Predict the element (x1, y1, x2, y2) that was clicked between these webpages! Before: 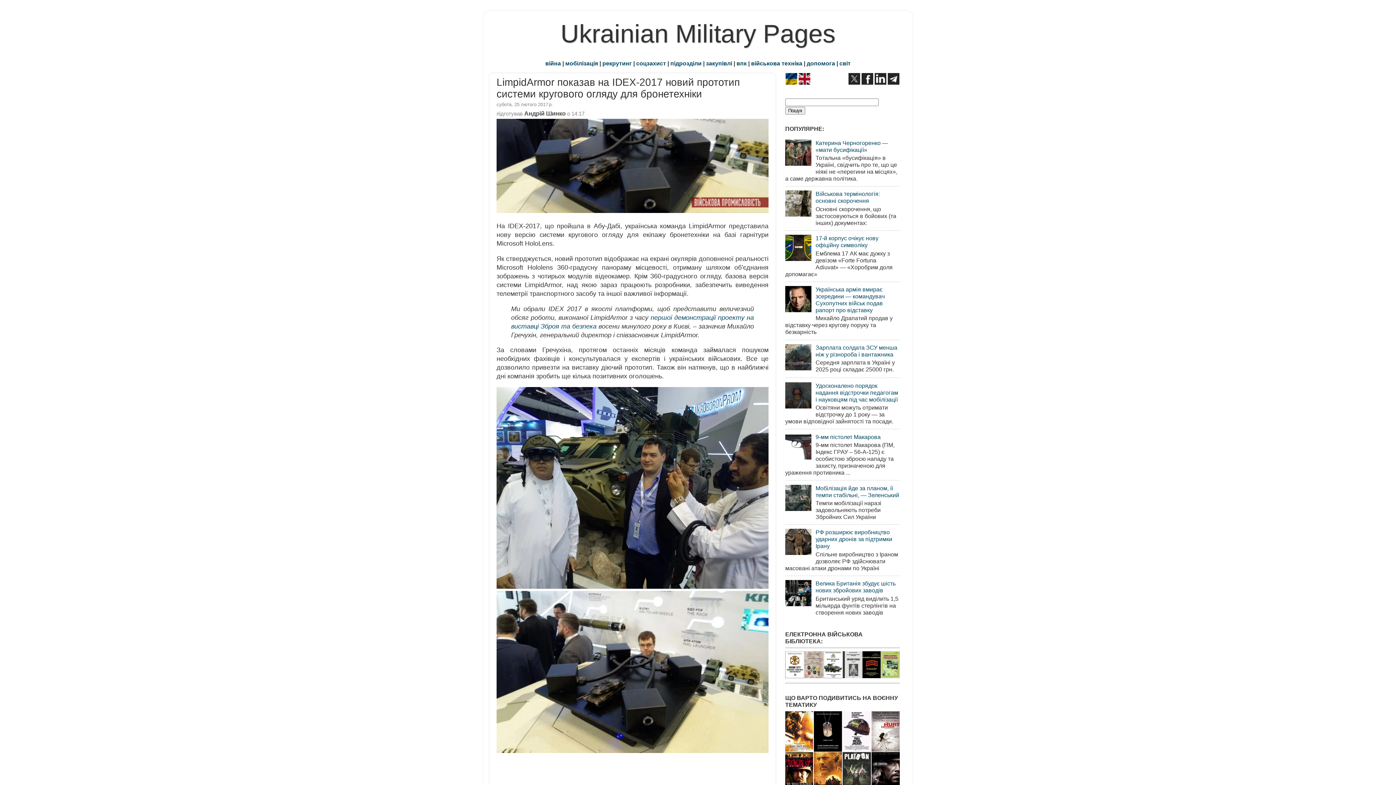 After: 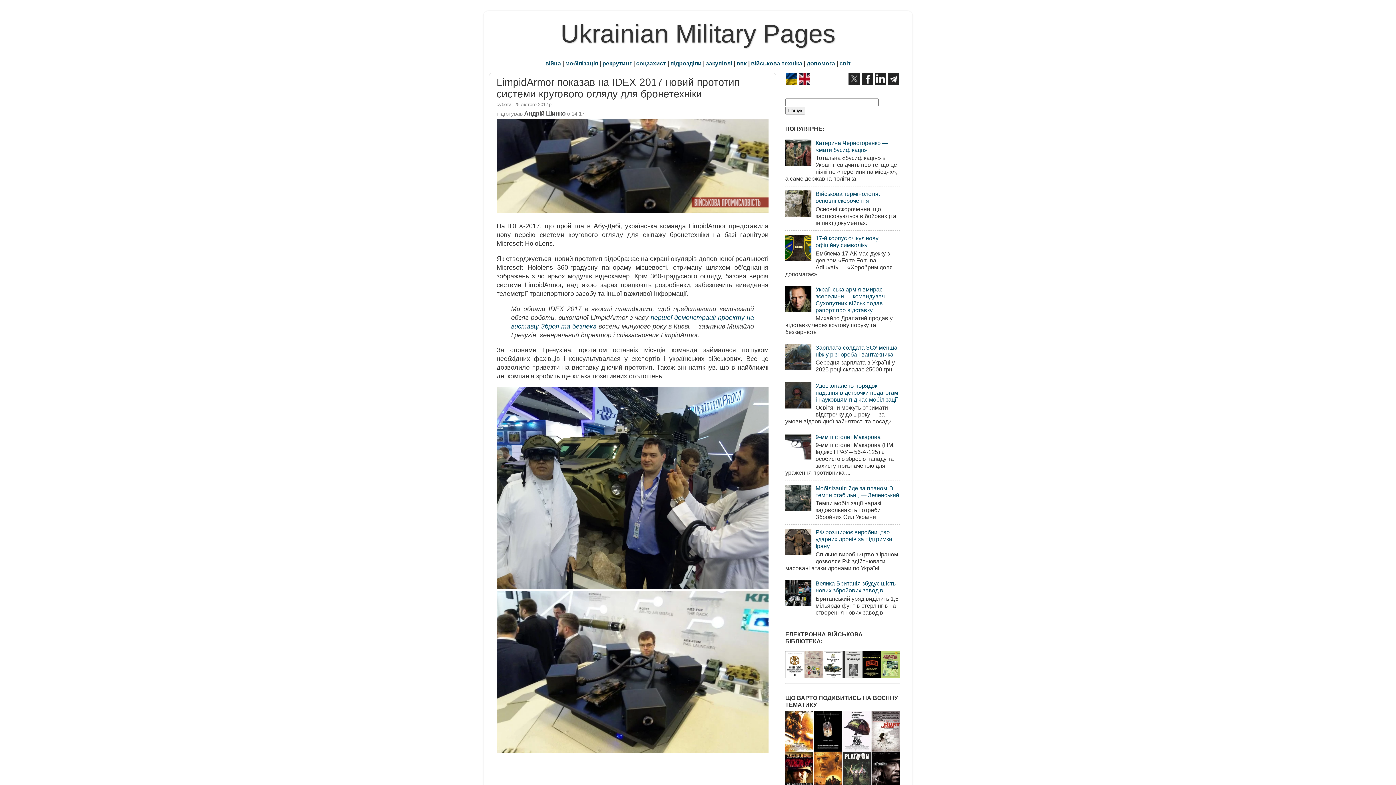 Action: bbox: (785, 255, 813, 262)